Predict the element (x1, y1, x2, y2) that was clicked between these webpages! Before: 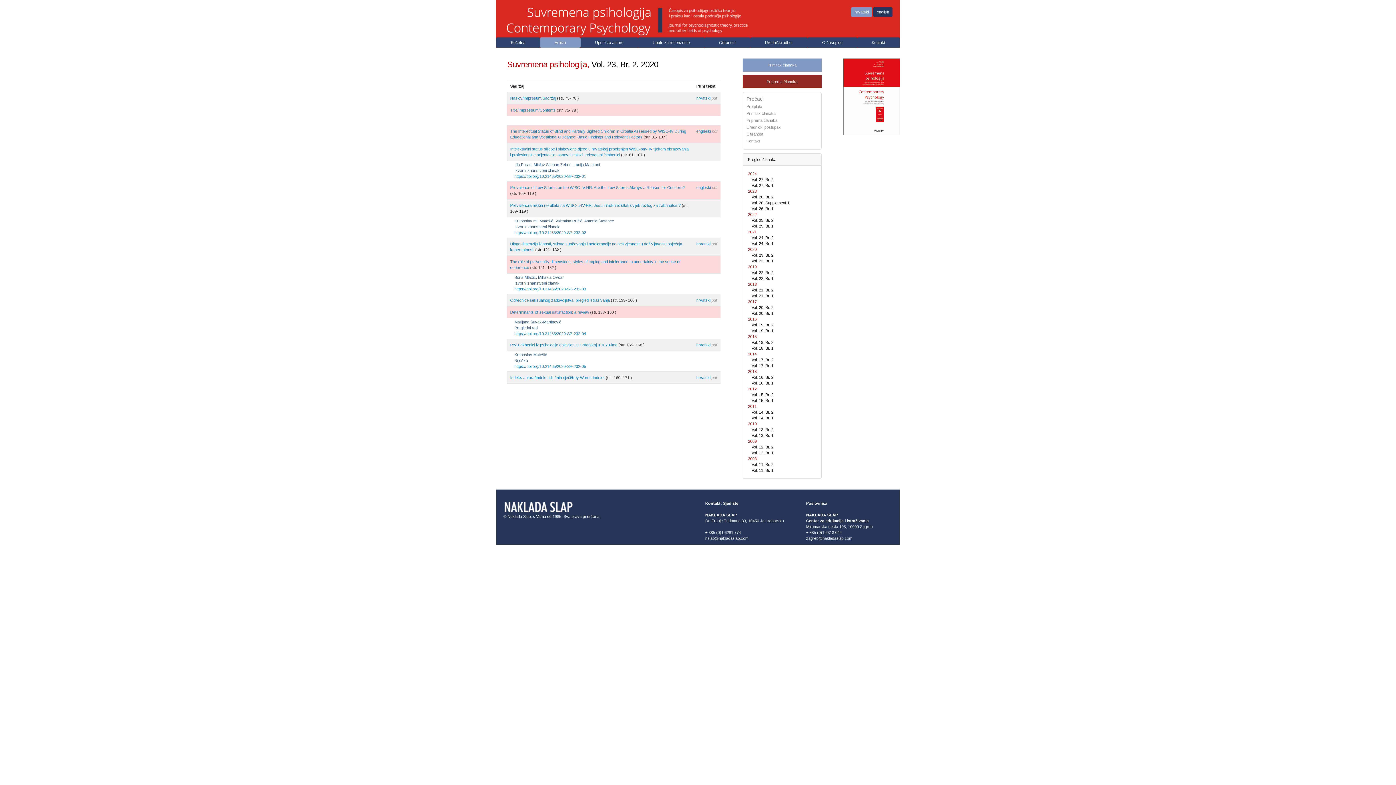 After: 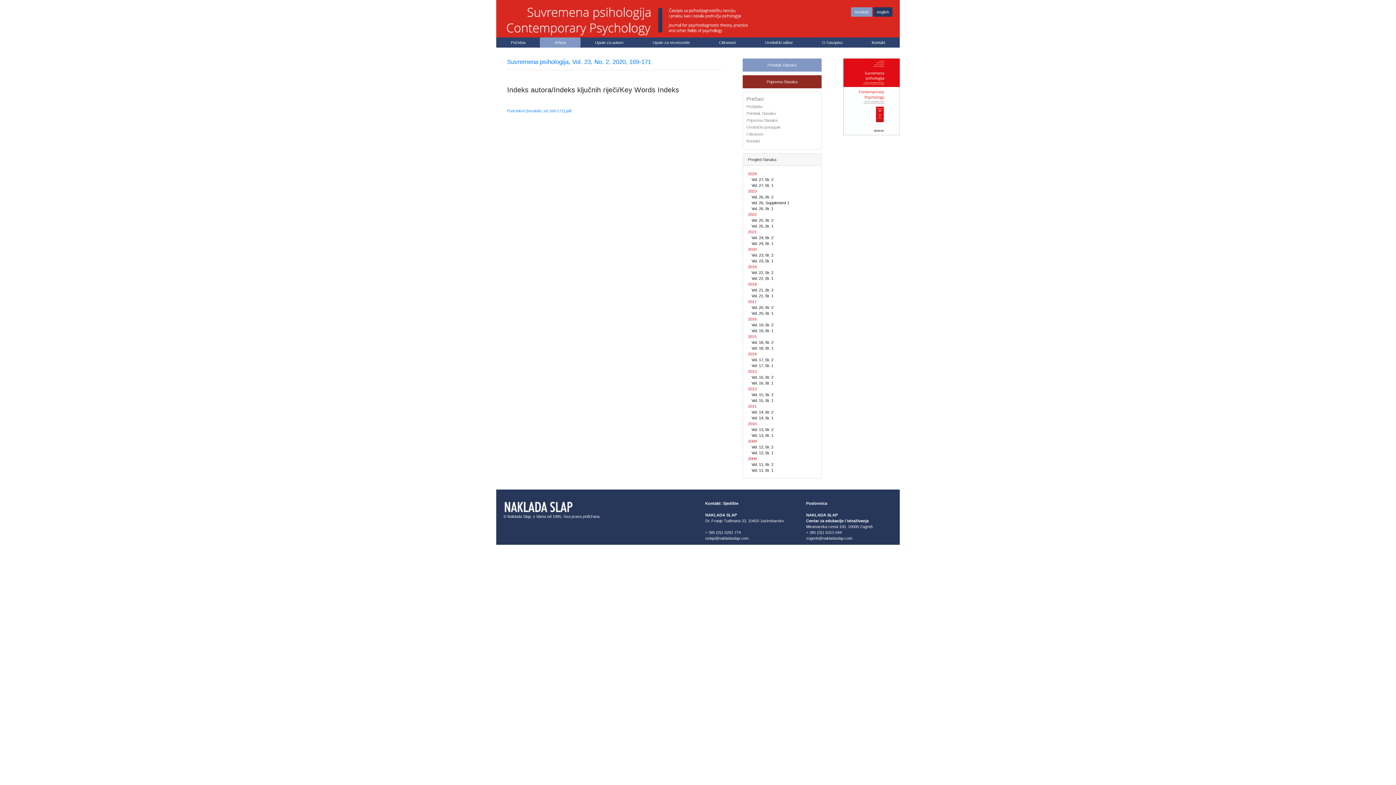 Action: label: Indeks autora/Indeks ključnih riječi/Key Words Indeks  bbox: (510, 375, 605, 379)